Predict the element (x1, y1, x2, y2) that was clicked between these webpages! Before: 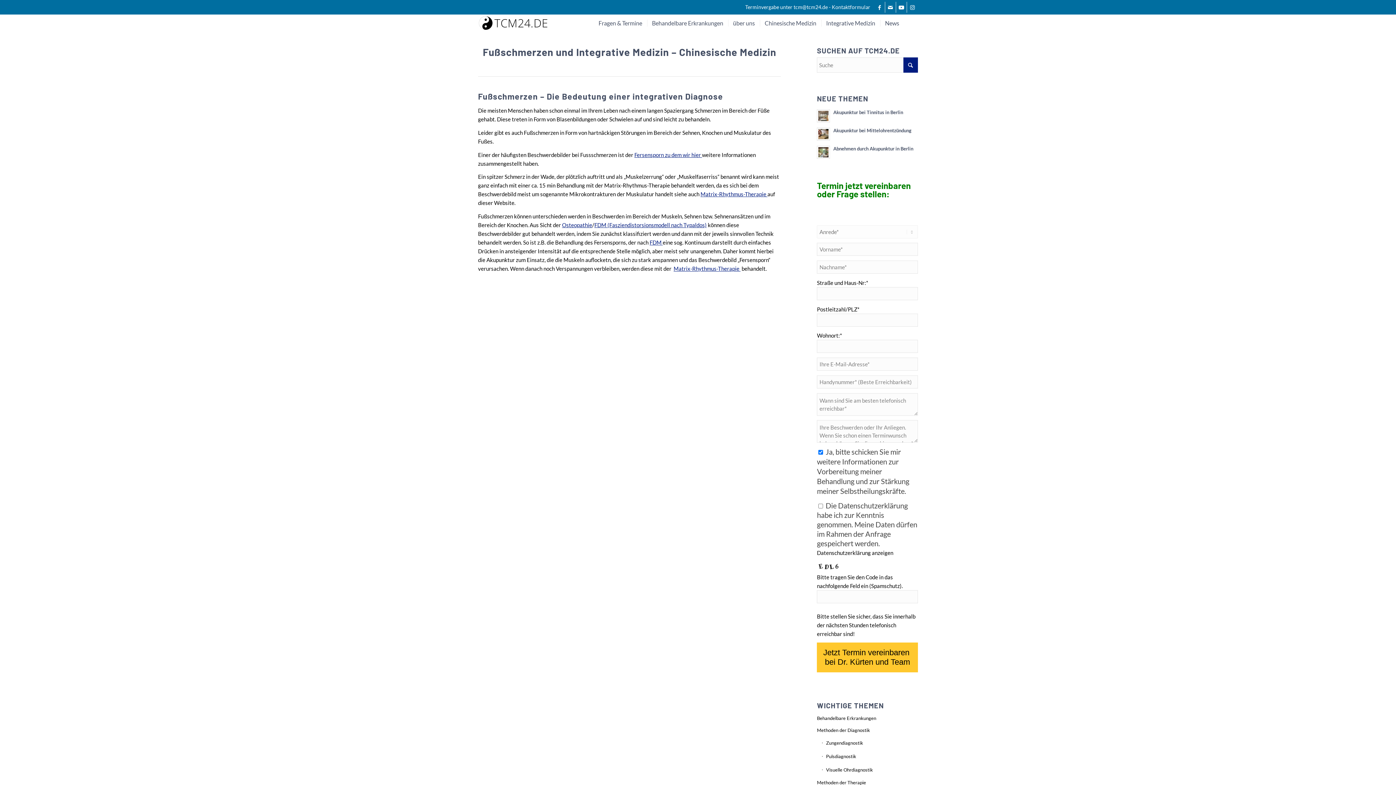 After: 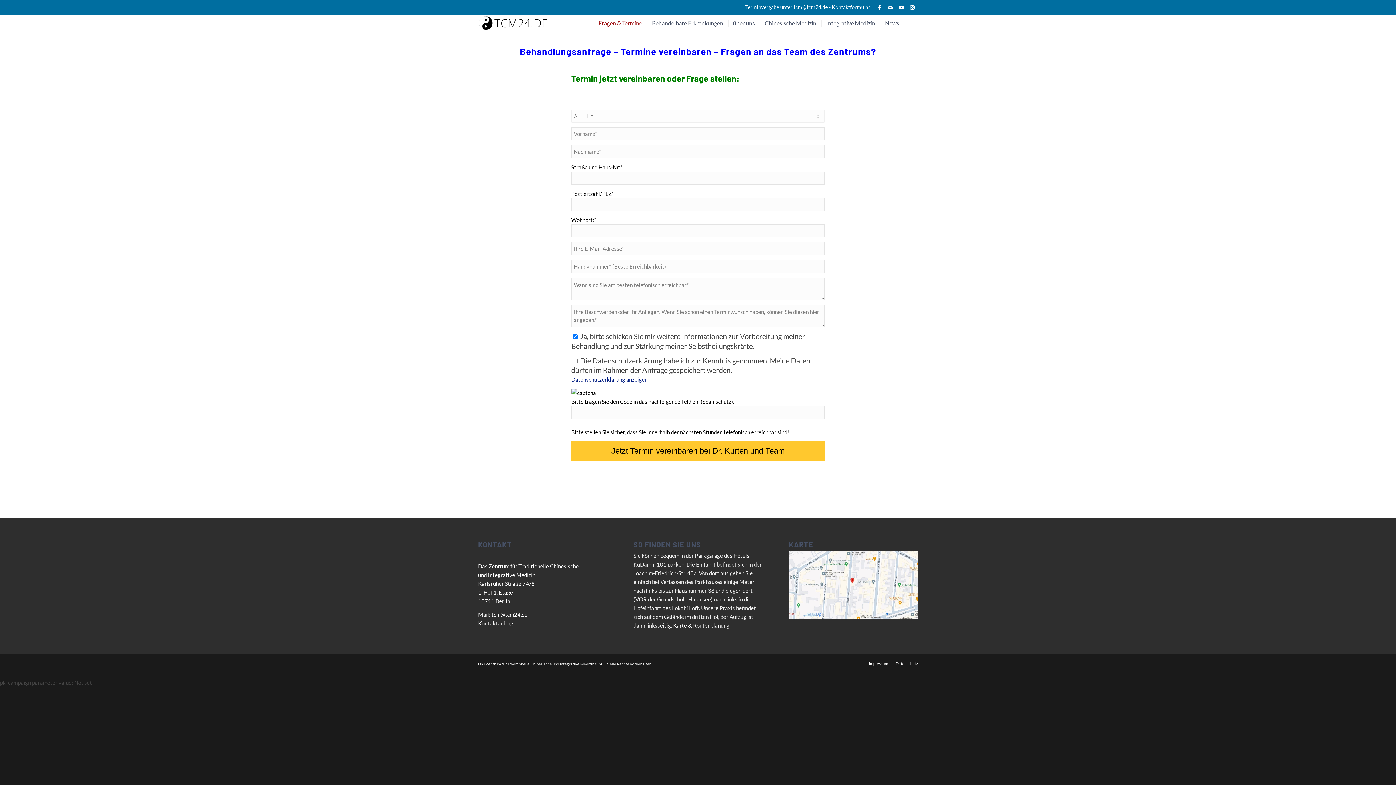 Action: label: Kontaktformular bbox: (832, 4, 870, 10)